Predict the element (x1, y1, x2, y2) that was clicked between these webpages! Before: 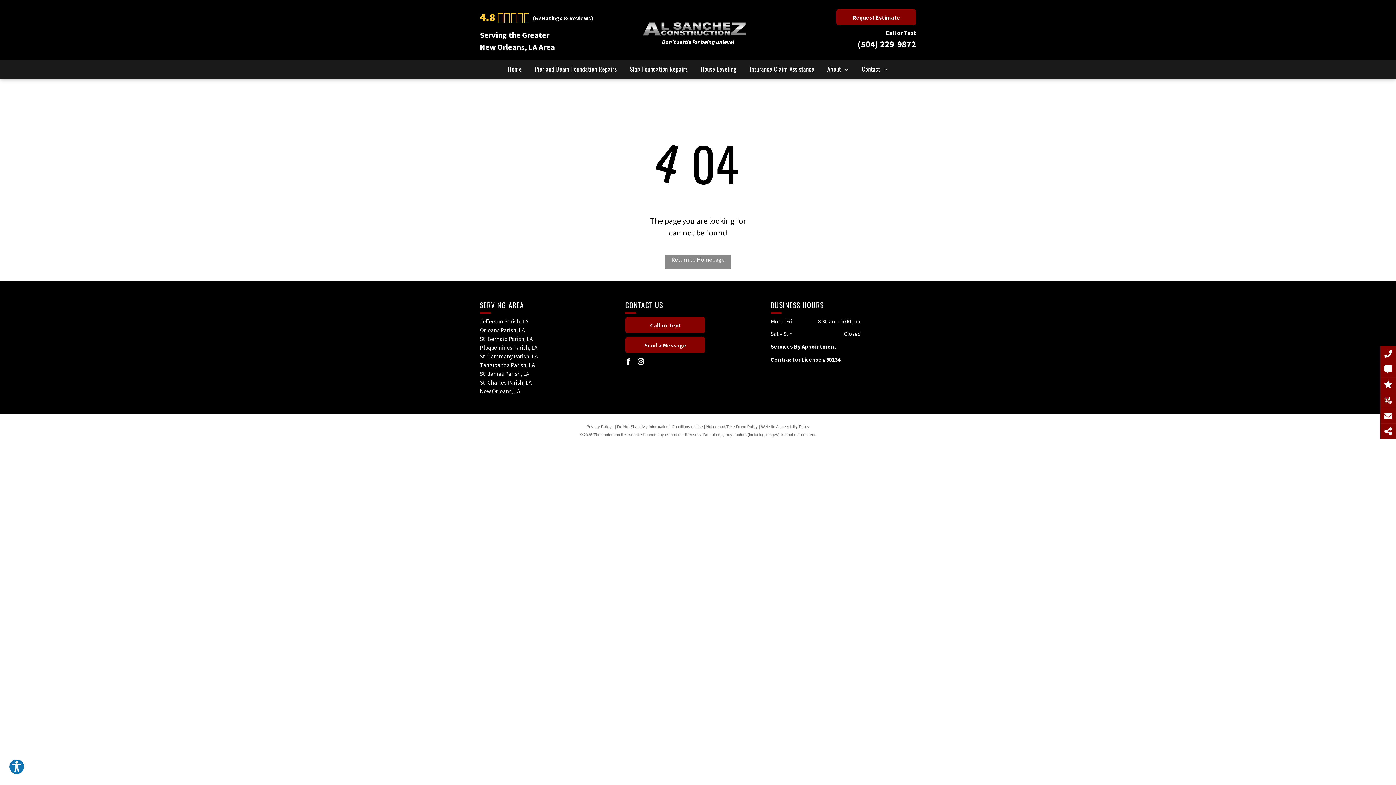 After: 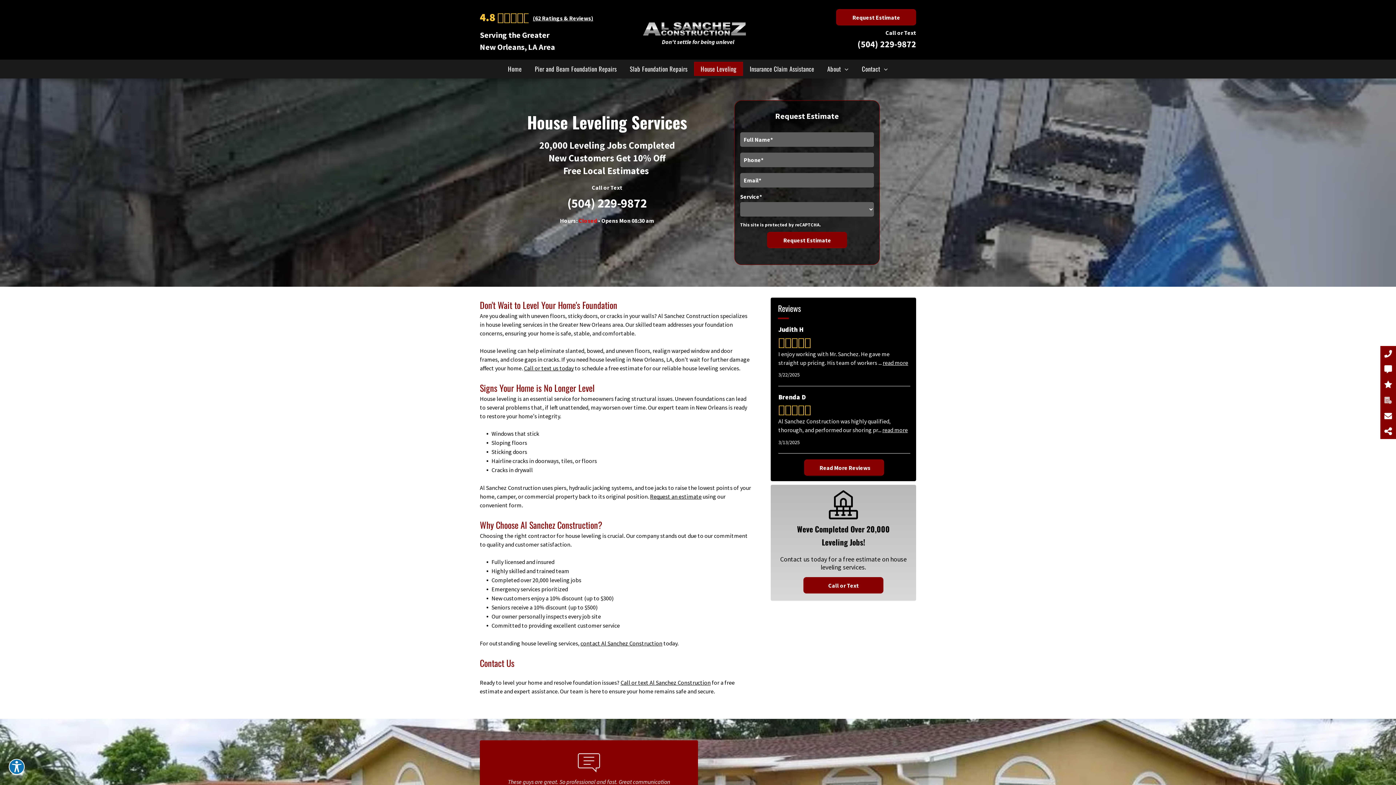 Action: label: House Leveling bbox: (694, 61, 743, 76)